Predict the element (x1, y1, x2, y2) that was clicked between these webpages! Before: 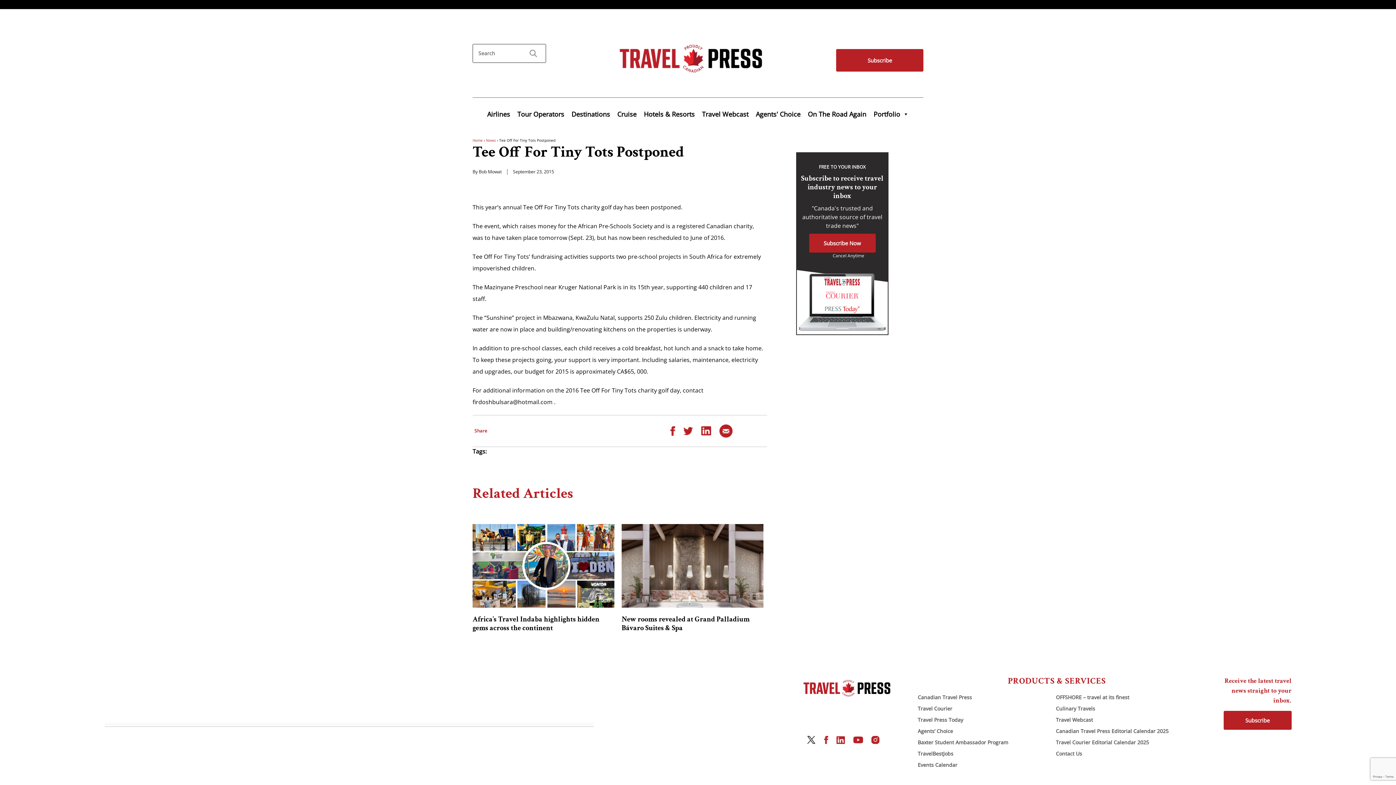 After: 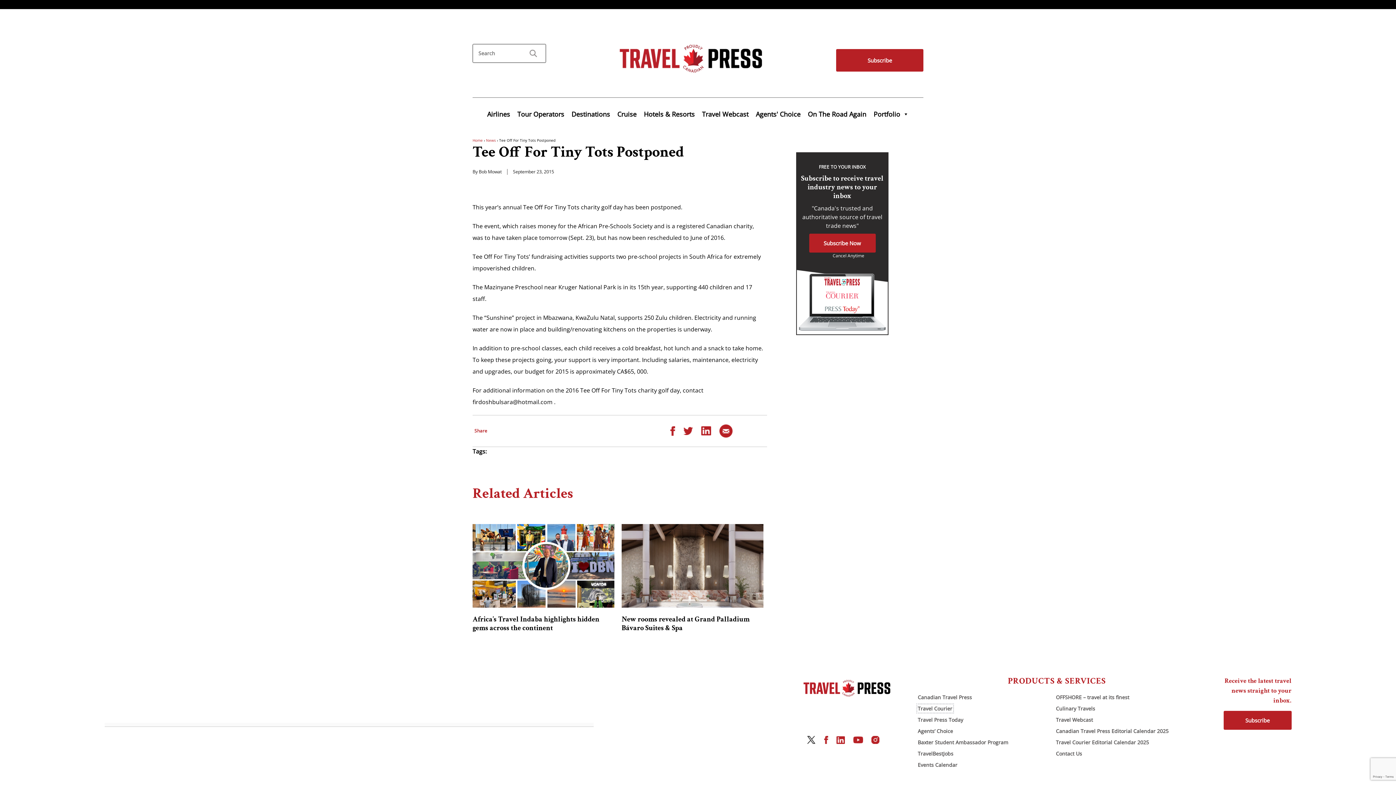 Action: bbox: (918, 705, 952, 712) label: Travel Courier